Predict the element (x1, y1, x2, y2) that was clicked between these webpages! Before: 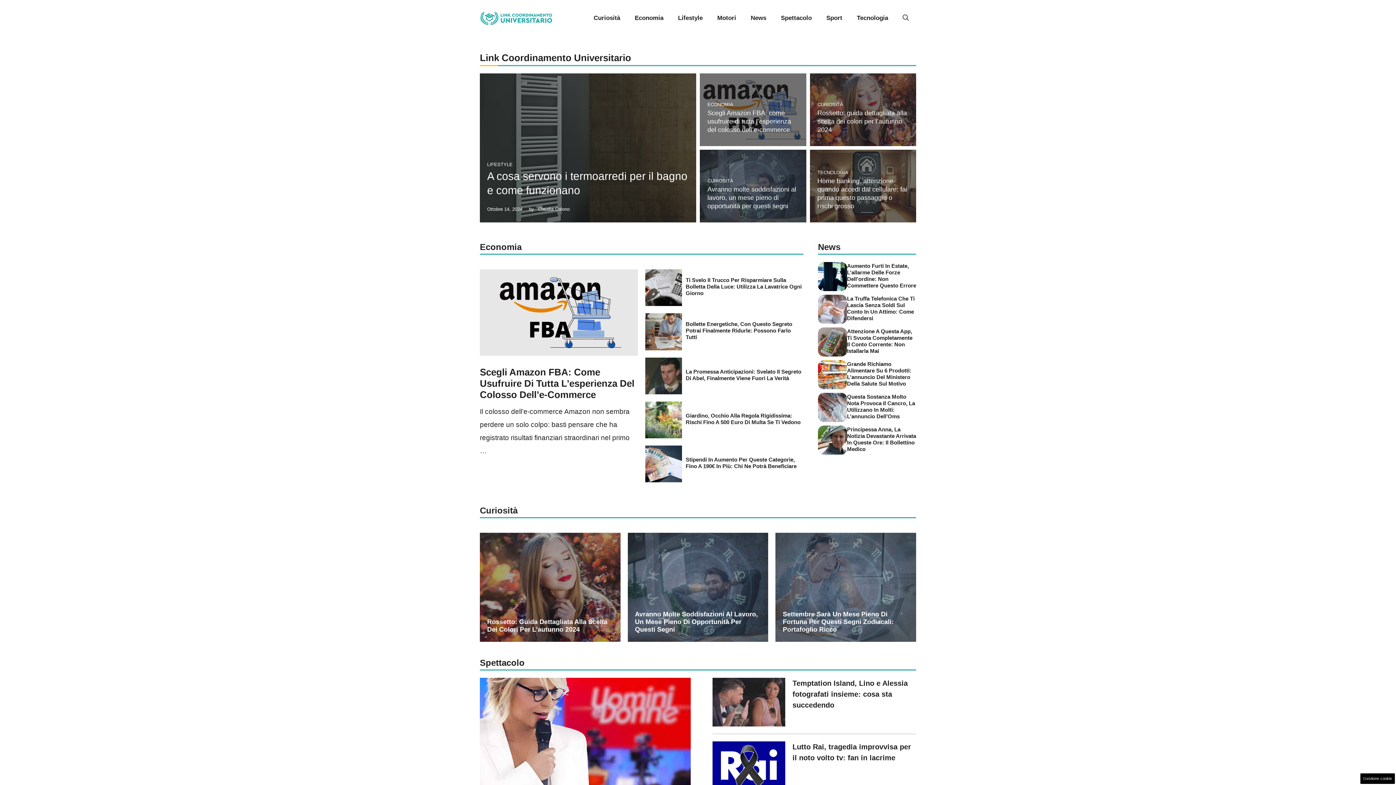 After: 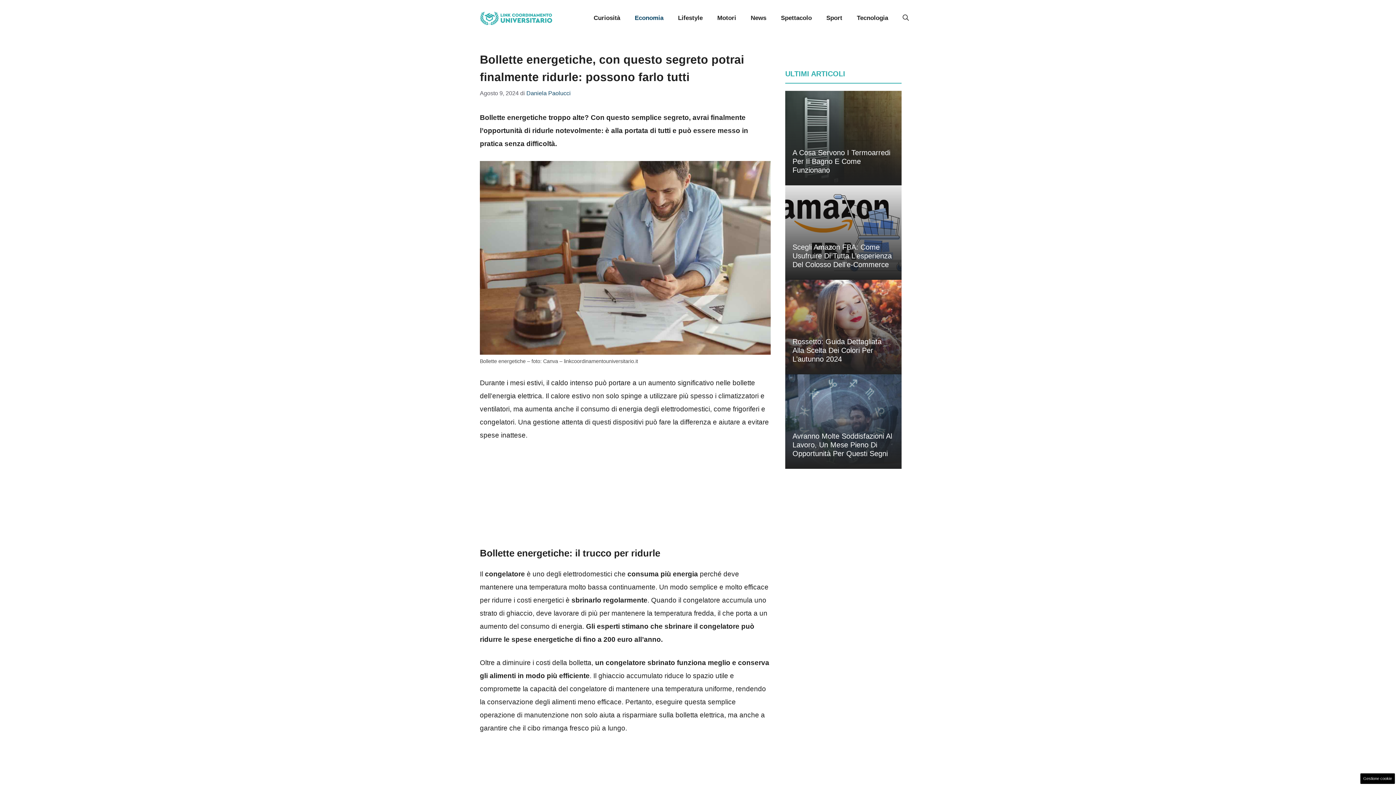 Action: label: Bollette Energetiche, Con Questo Segreto Potrai Finalmente Ridurle: Possono Farlo Tutti bbox: (685, 321, 792, 340)